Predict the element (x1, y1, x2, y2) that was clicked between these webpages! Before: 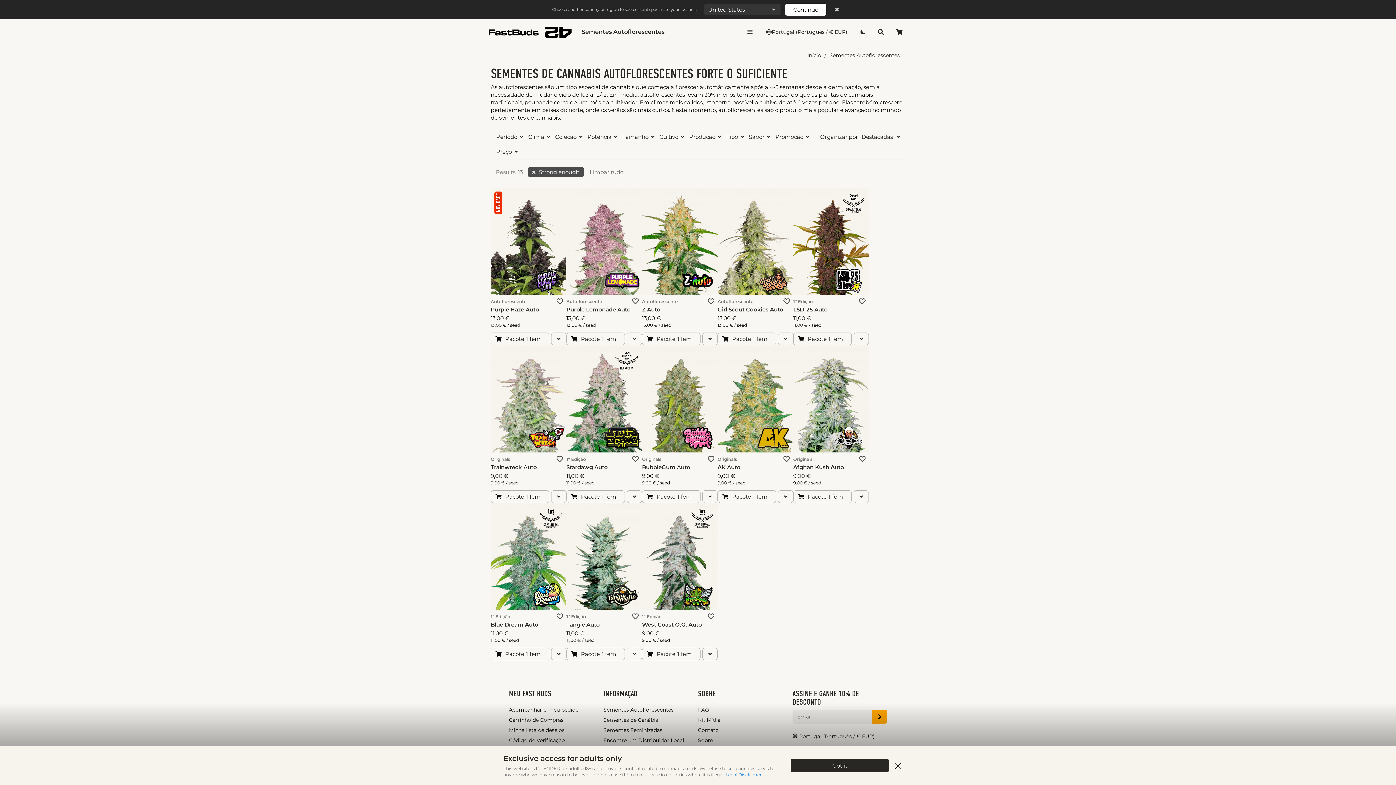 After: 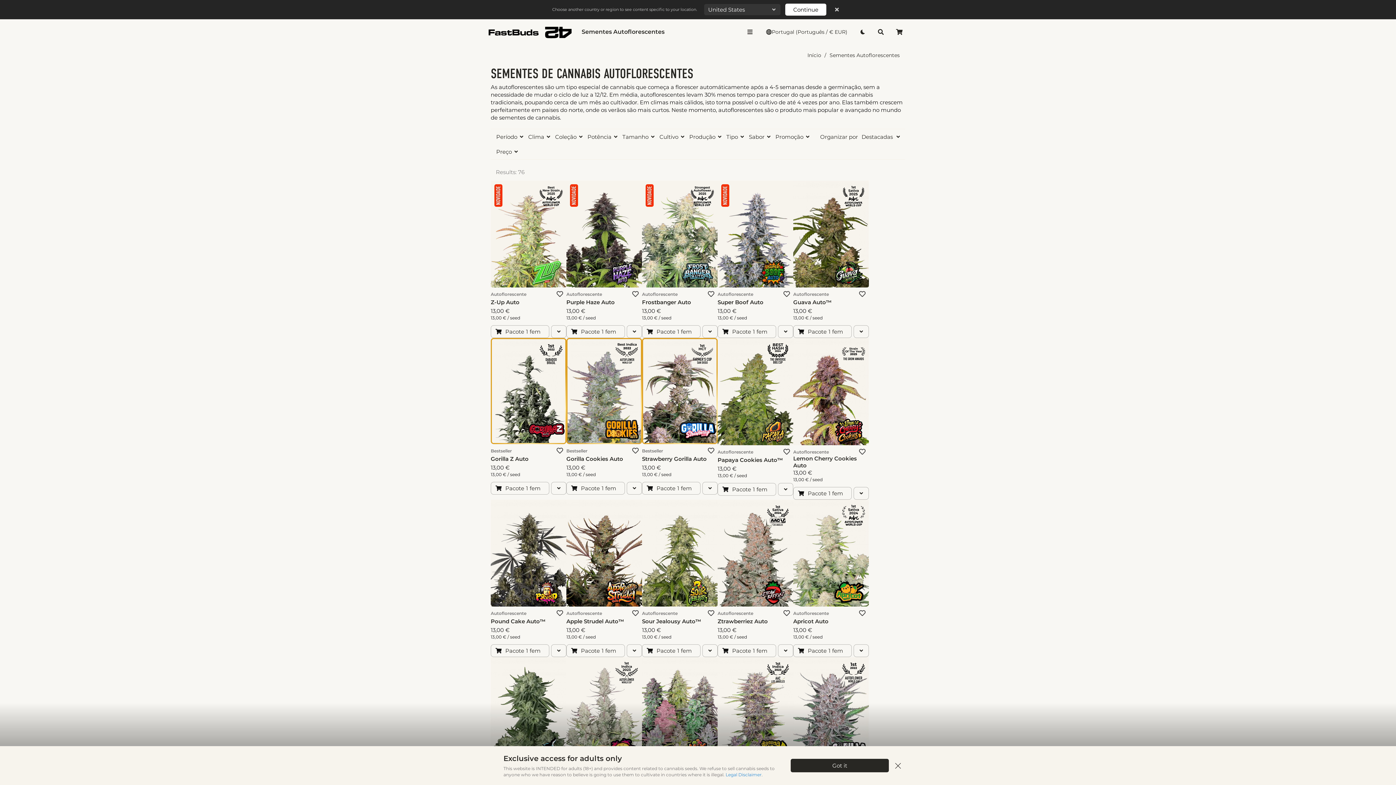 Action: bbox: (829, 52, 900, 58) label: Sementes Autoflorescentes